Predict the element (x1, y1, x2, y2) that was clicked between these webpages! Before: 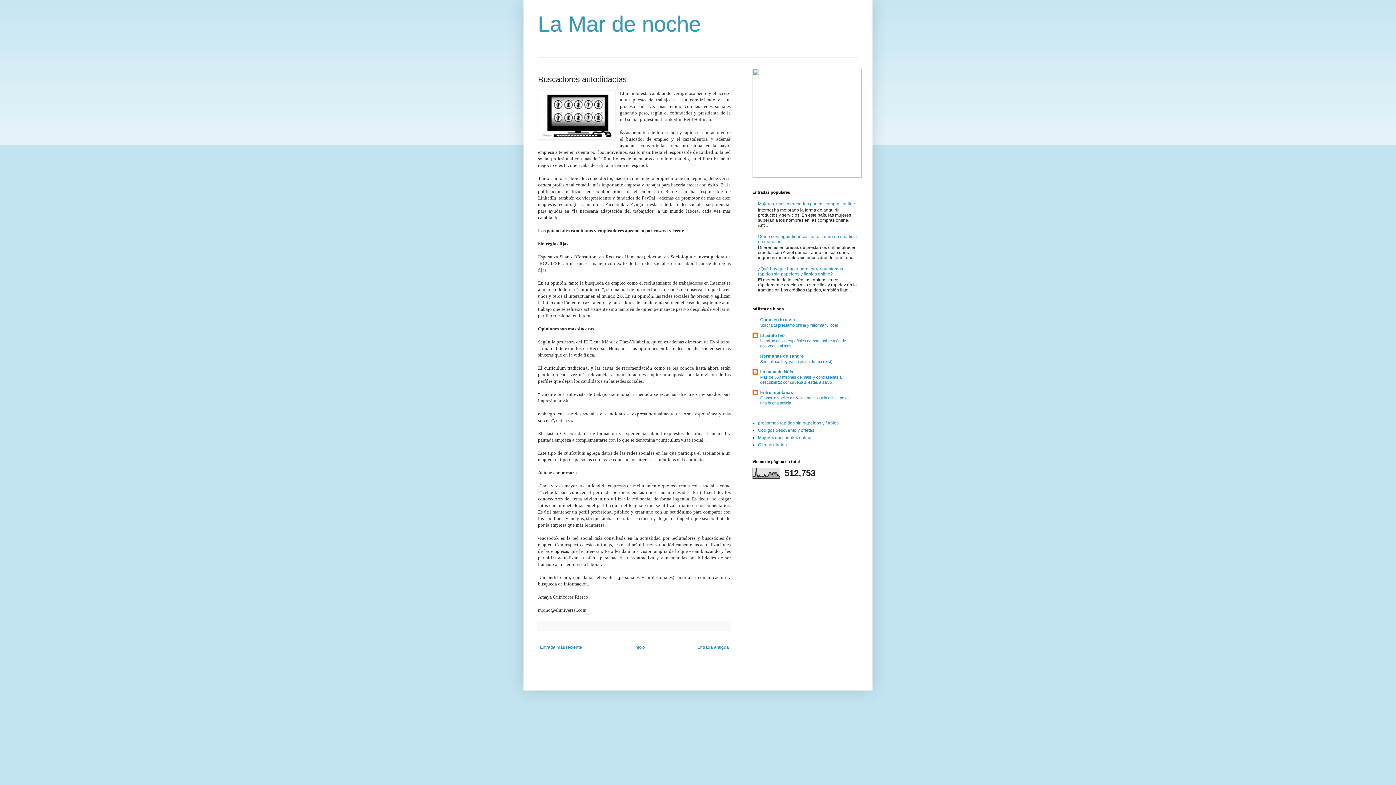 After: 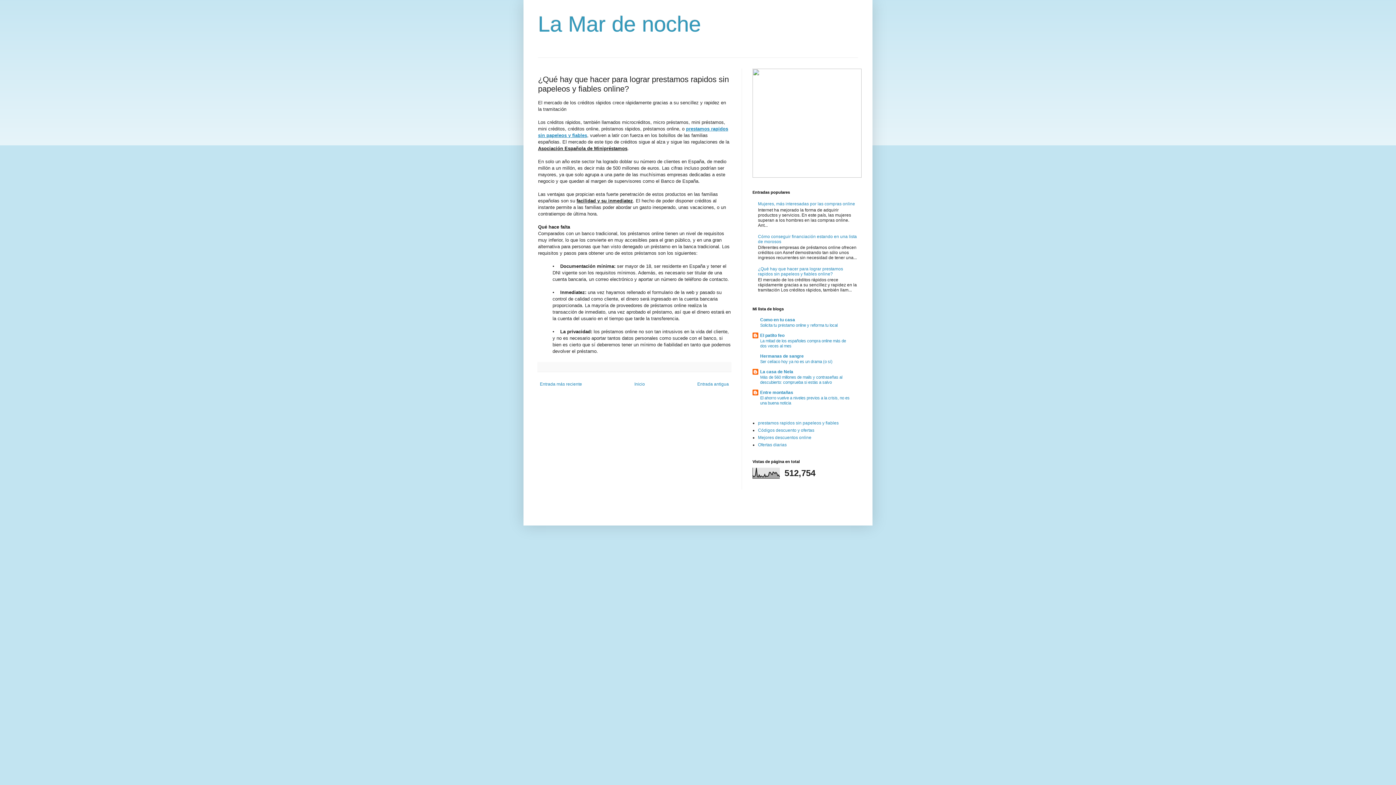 Action: label: ¿Qué hay que hacer para lograr prestamos rapidos sin papeleos y fiables online? bbox: (758, 266, 843, 276)